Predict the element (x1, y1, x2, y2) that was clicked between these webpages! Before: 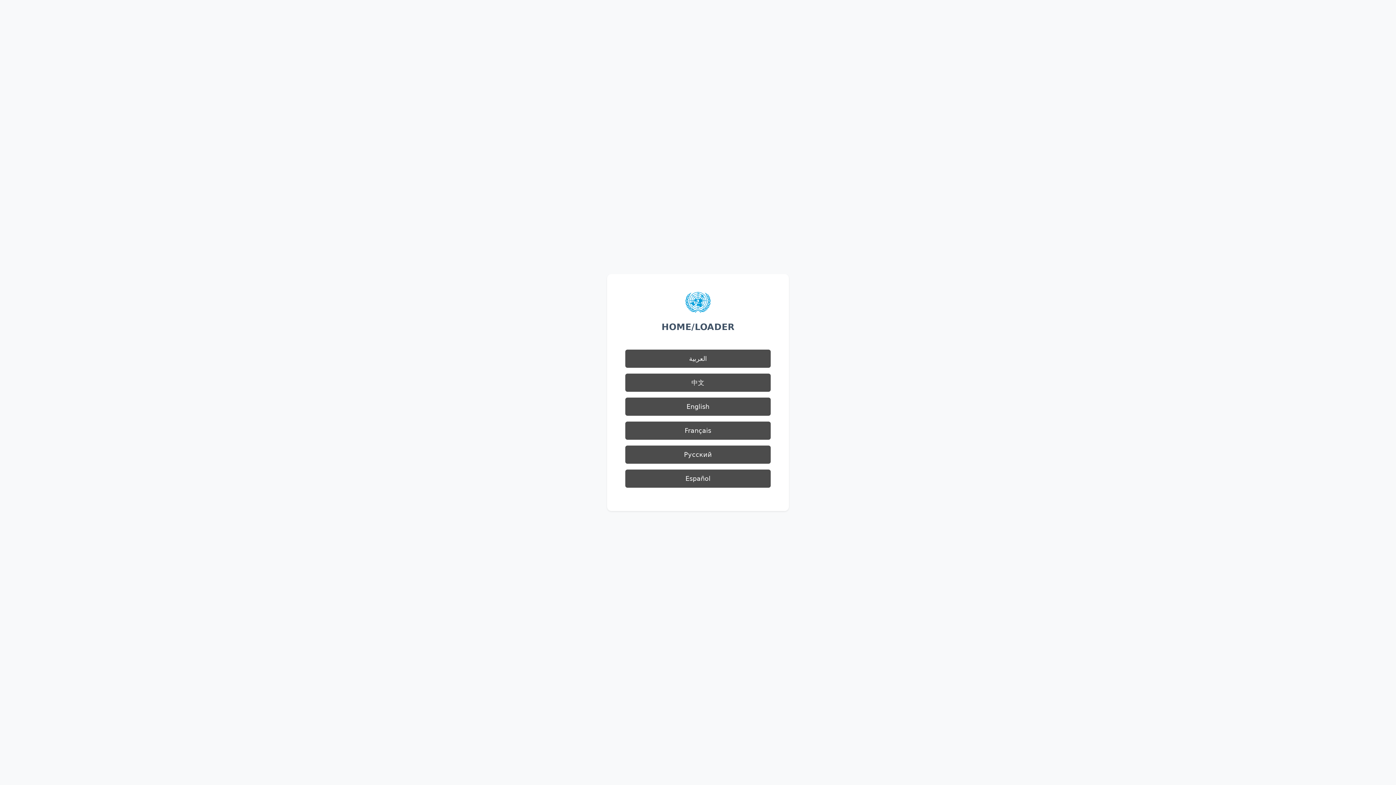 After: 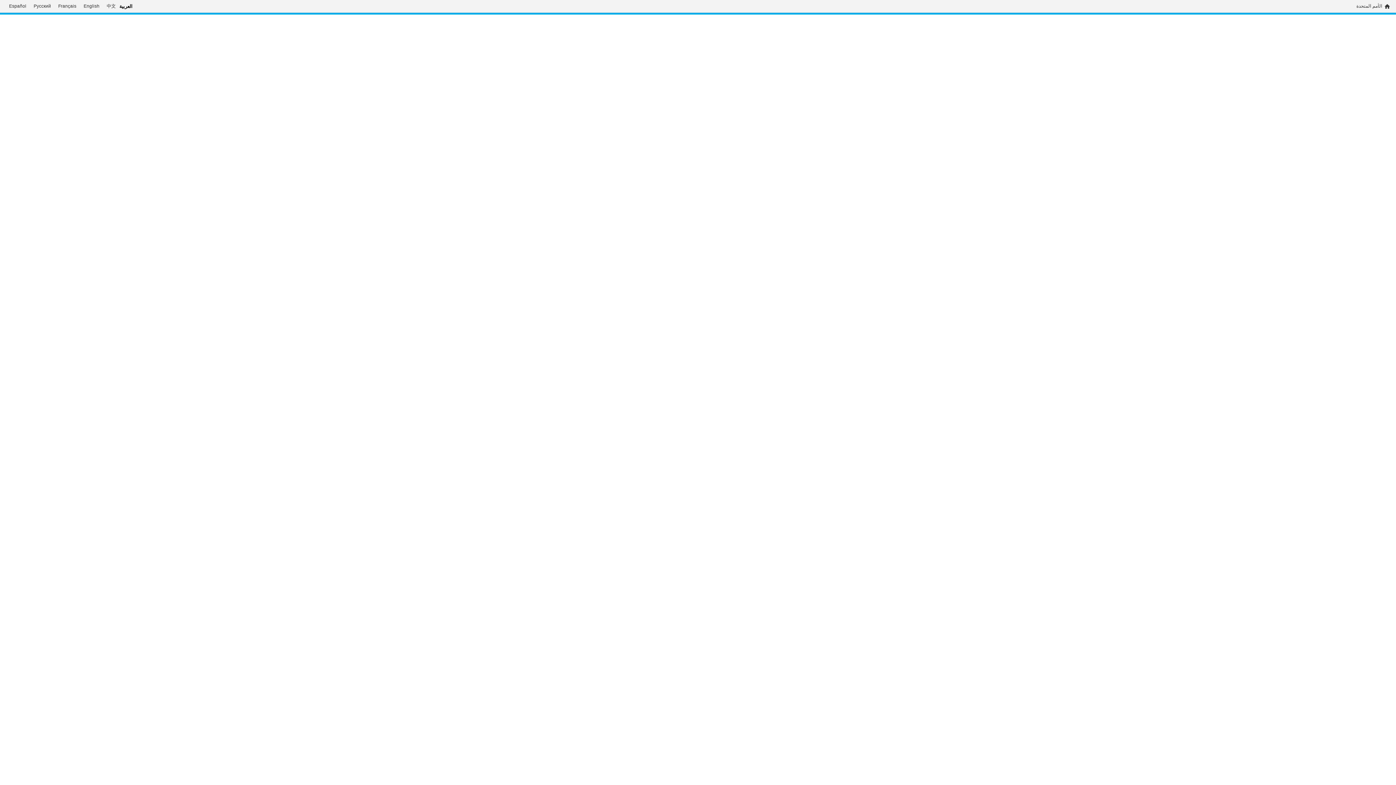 Action: label: العربية bbox: (625, 349, 770, 368)